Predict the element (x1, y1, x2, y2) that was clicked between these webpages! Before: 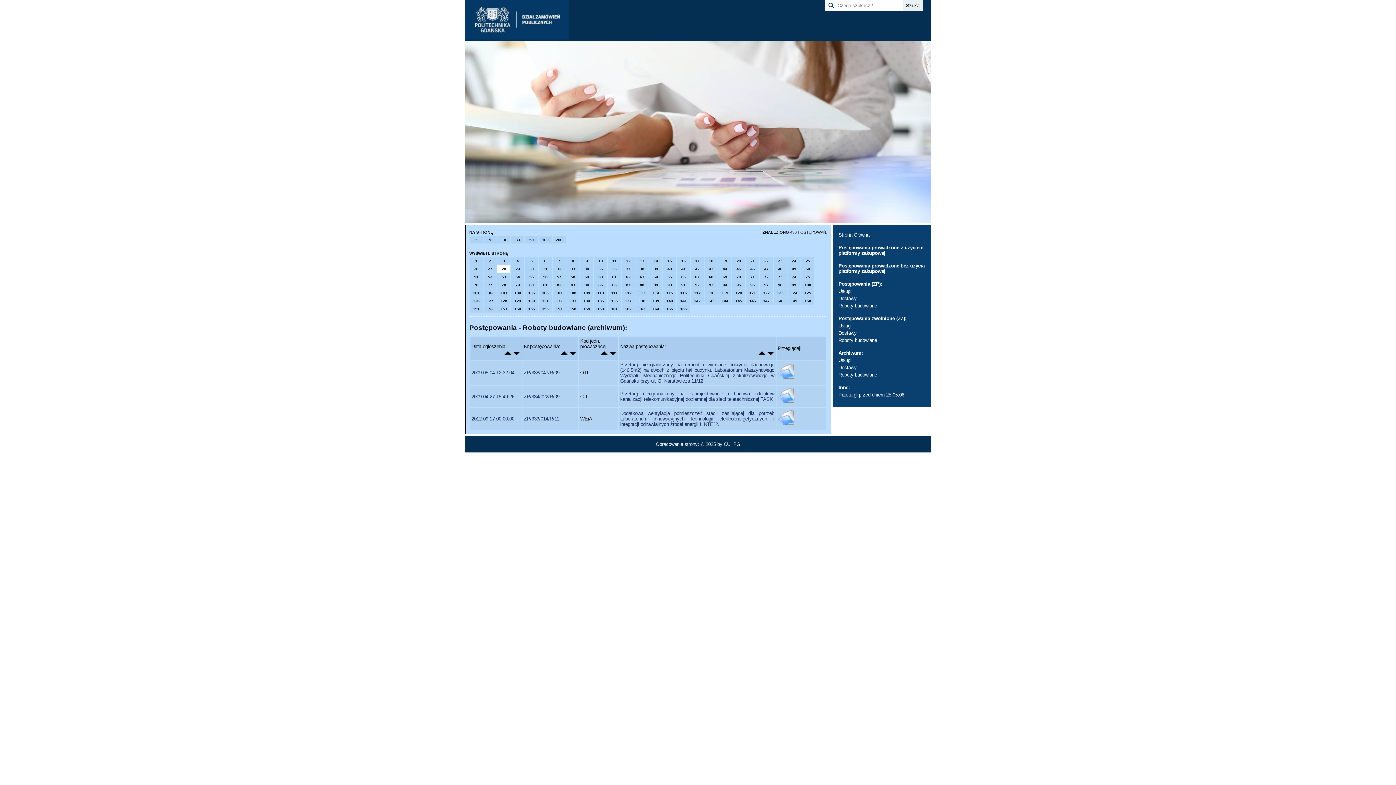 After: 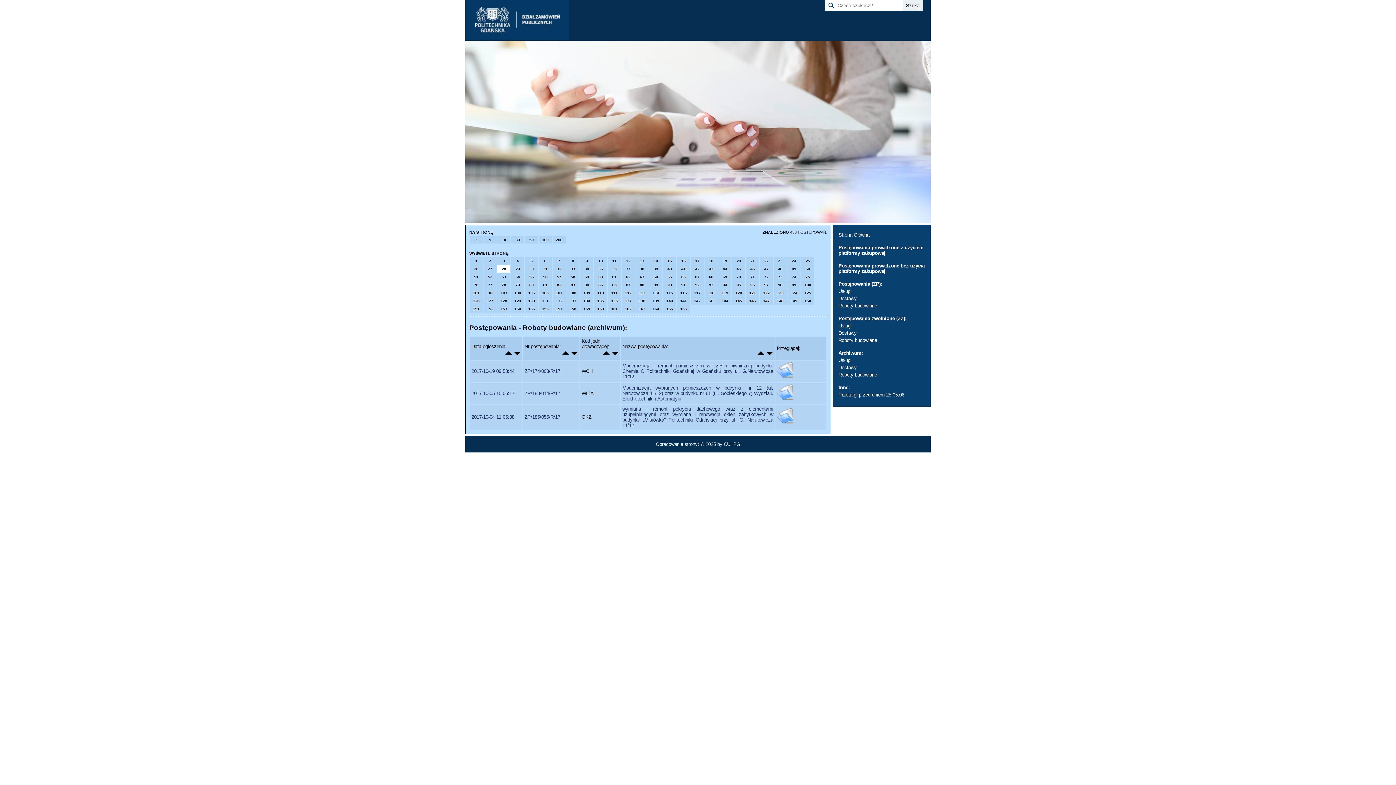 Action: bbox: (513, 353, 520, 358)